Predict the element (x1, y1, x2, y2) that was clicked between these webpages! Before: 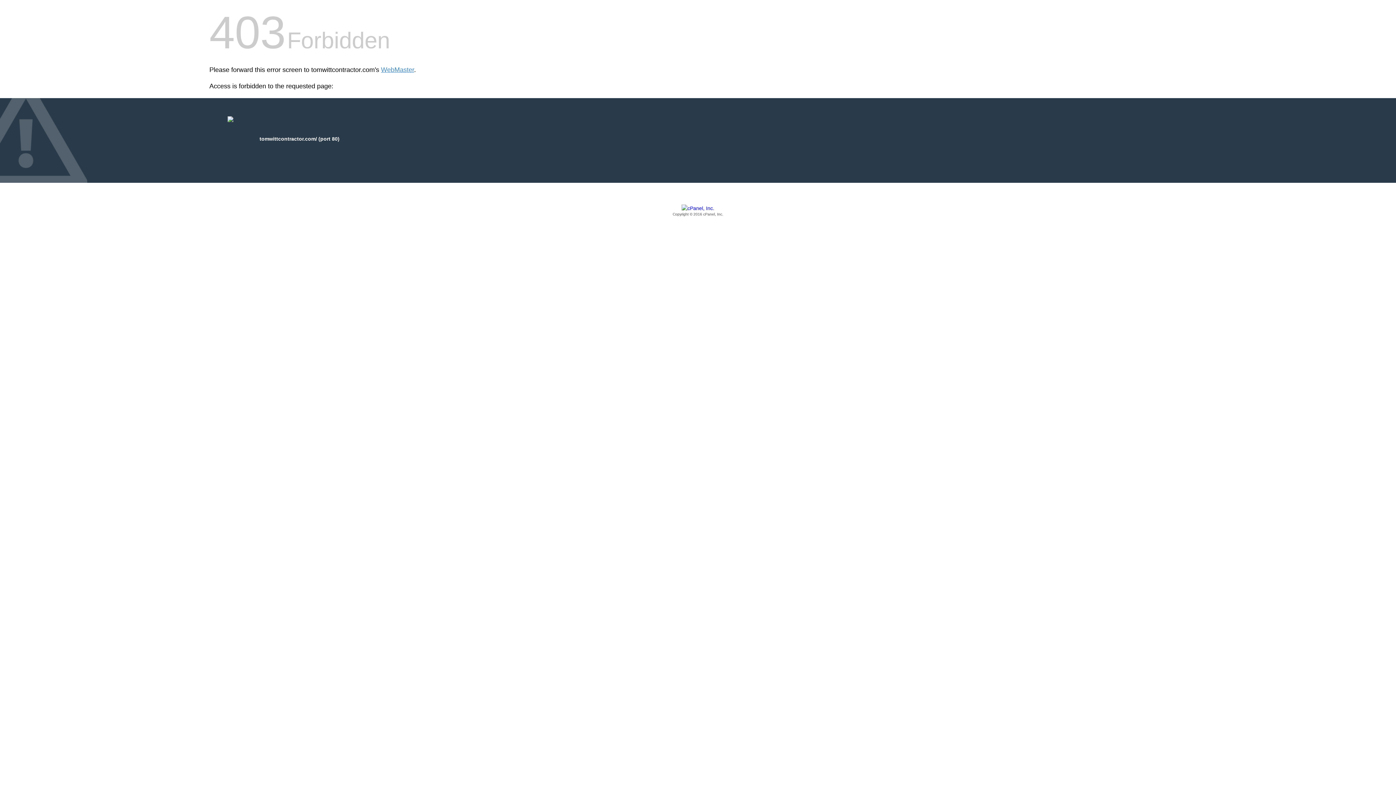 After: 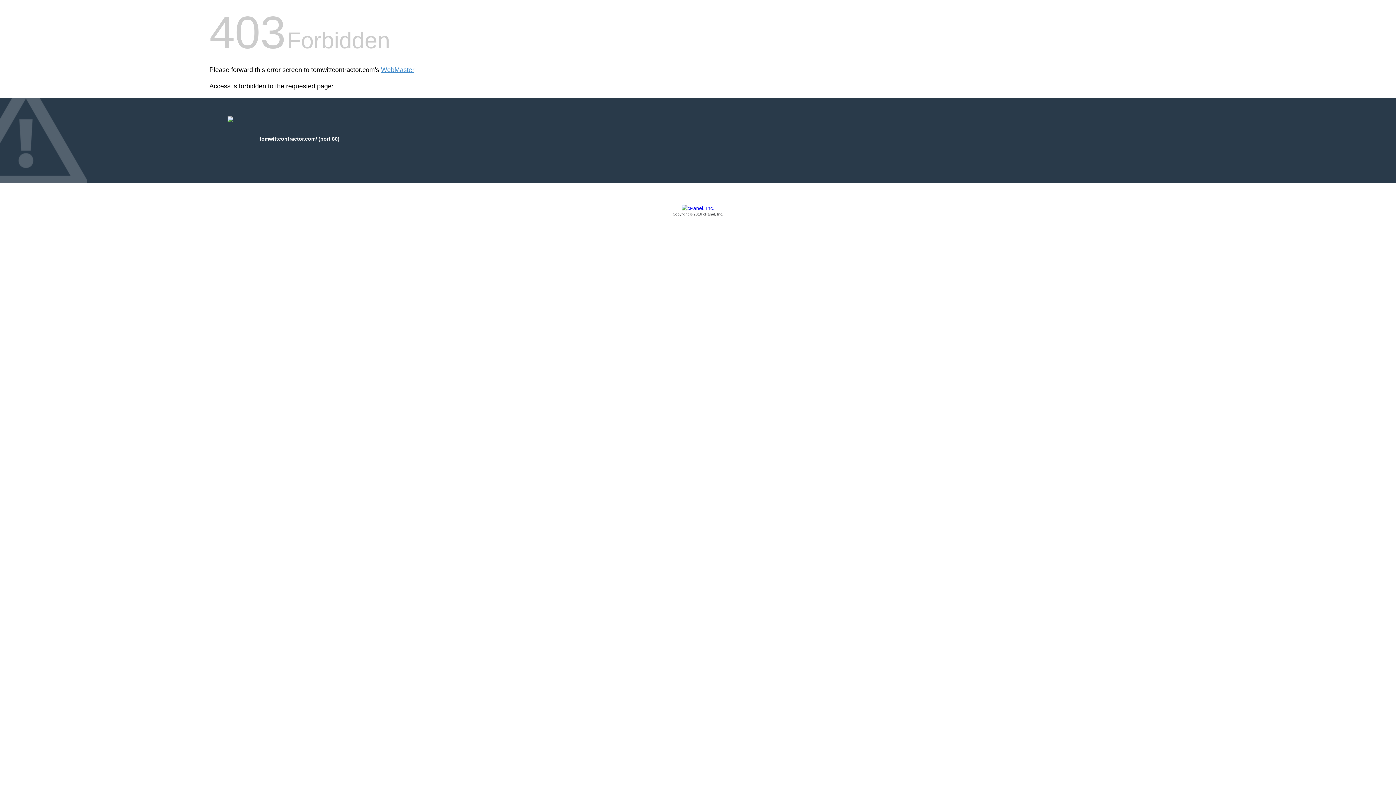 Action: label: Copyright © 2016 cPanel, Inc. bbox: (209, 205, 1186, 217)